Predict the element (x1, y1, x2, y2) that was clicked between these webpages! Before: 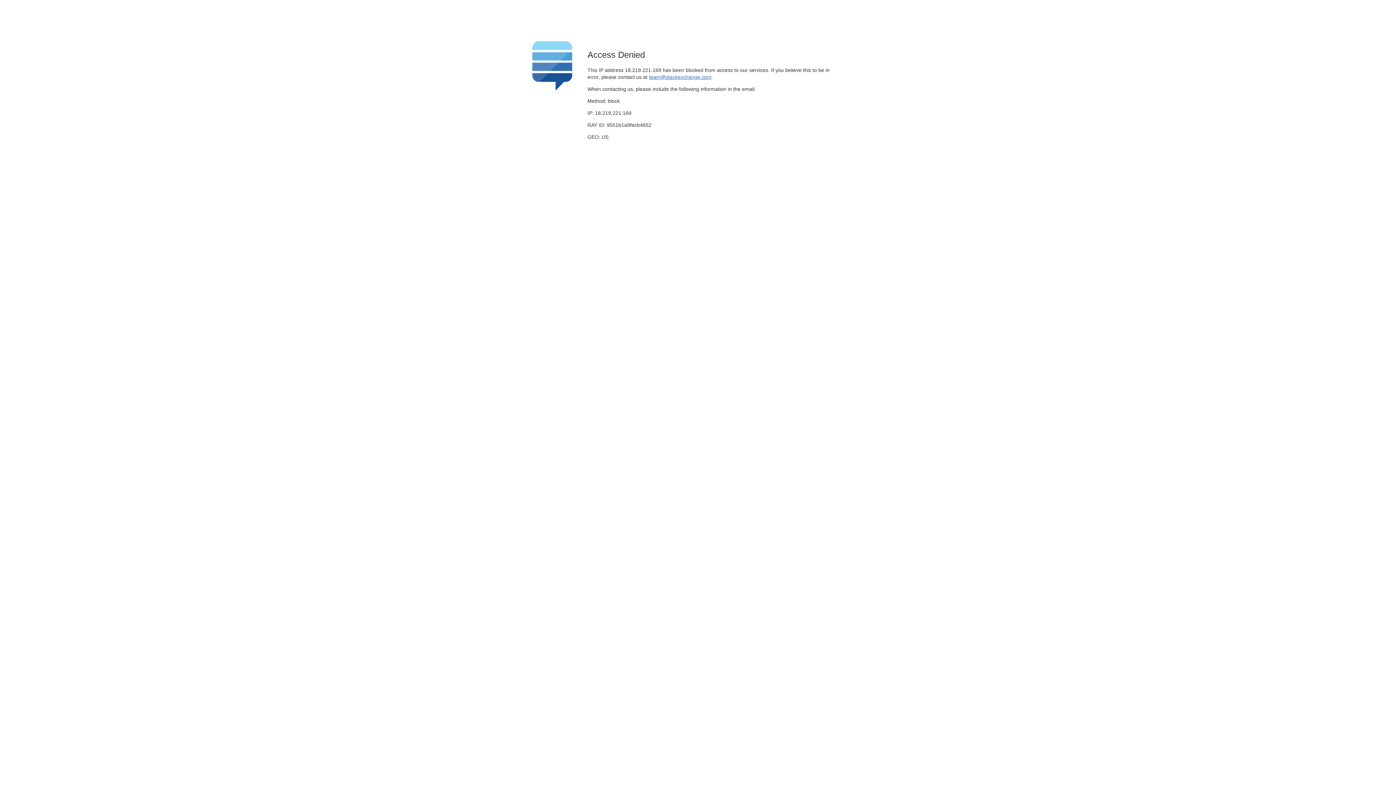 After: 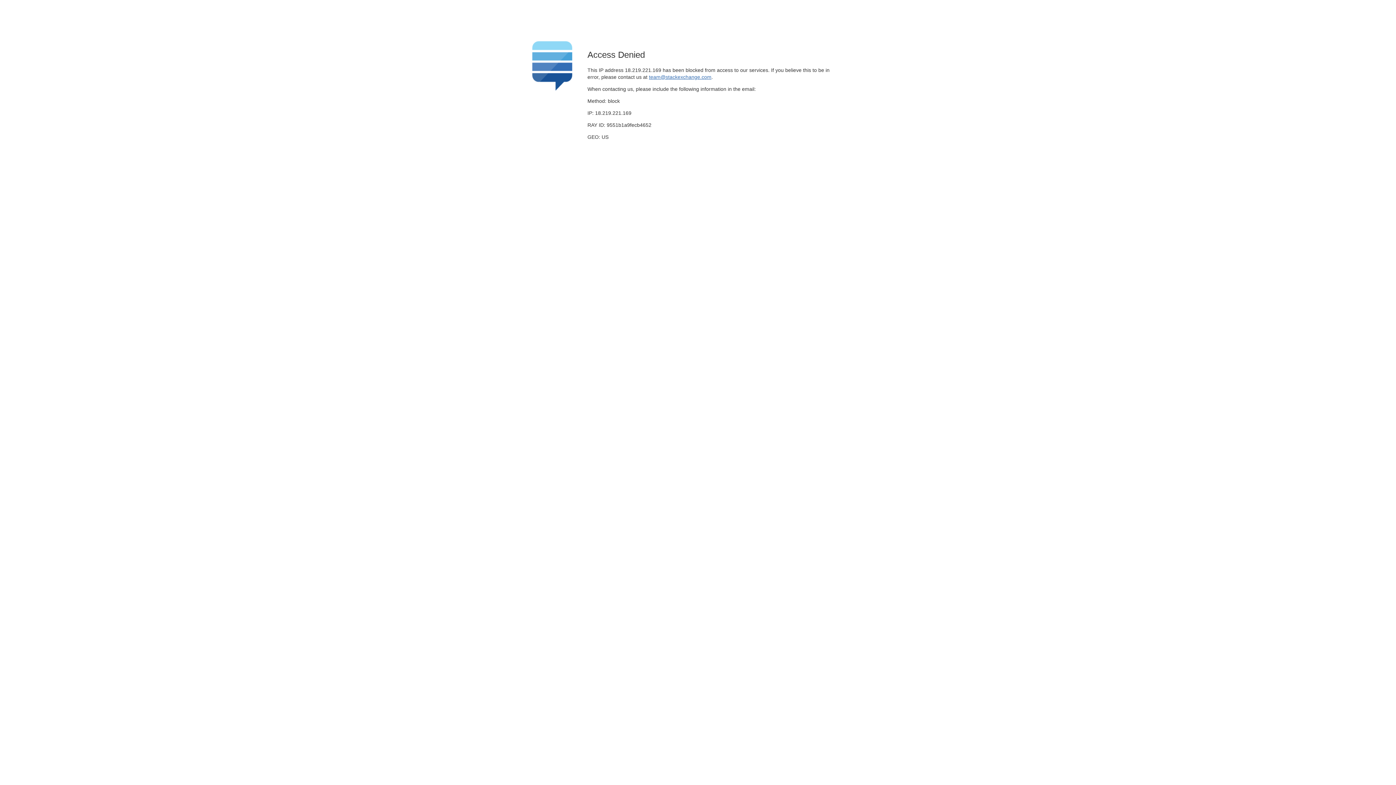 Action: label: team@stackexchange.com bbox: (649, 74, 711, 79)